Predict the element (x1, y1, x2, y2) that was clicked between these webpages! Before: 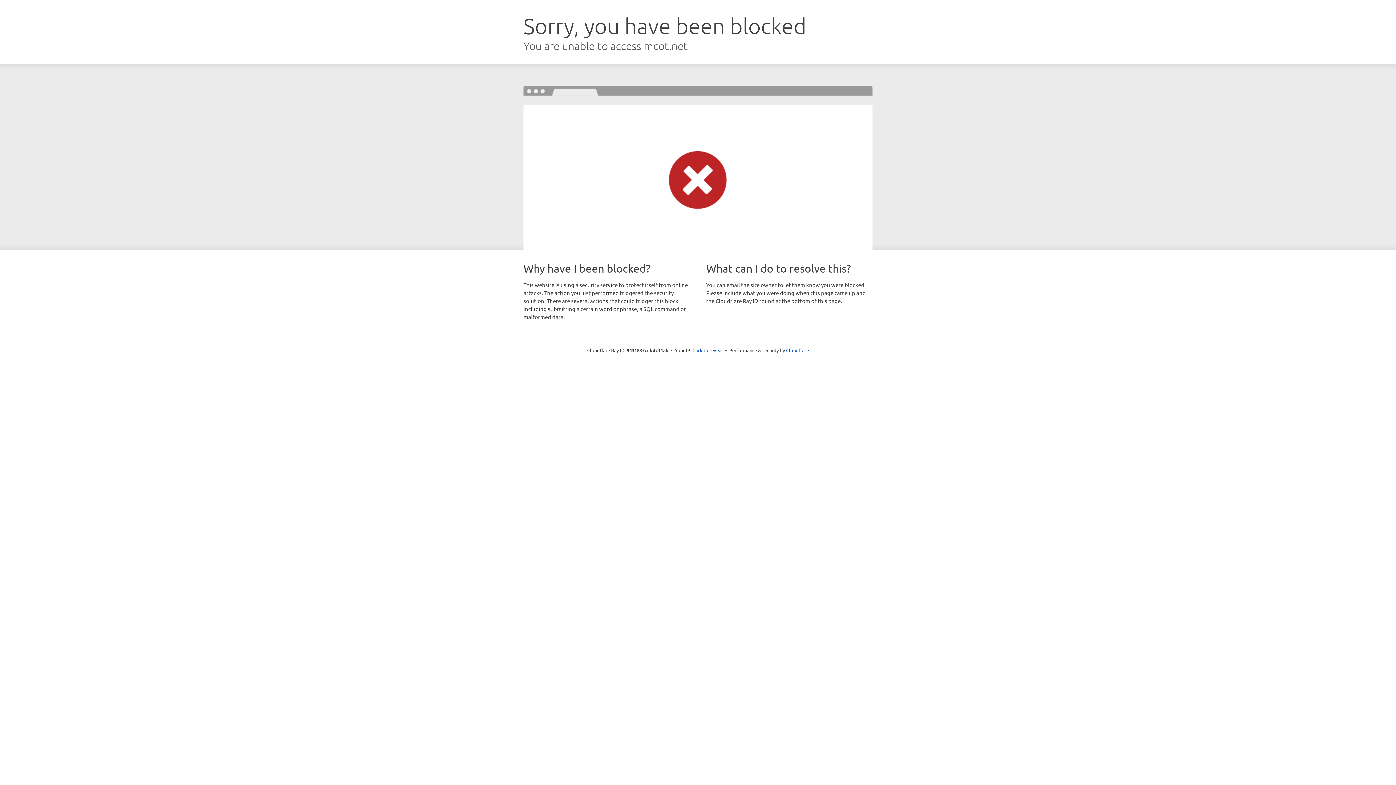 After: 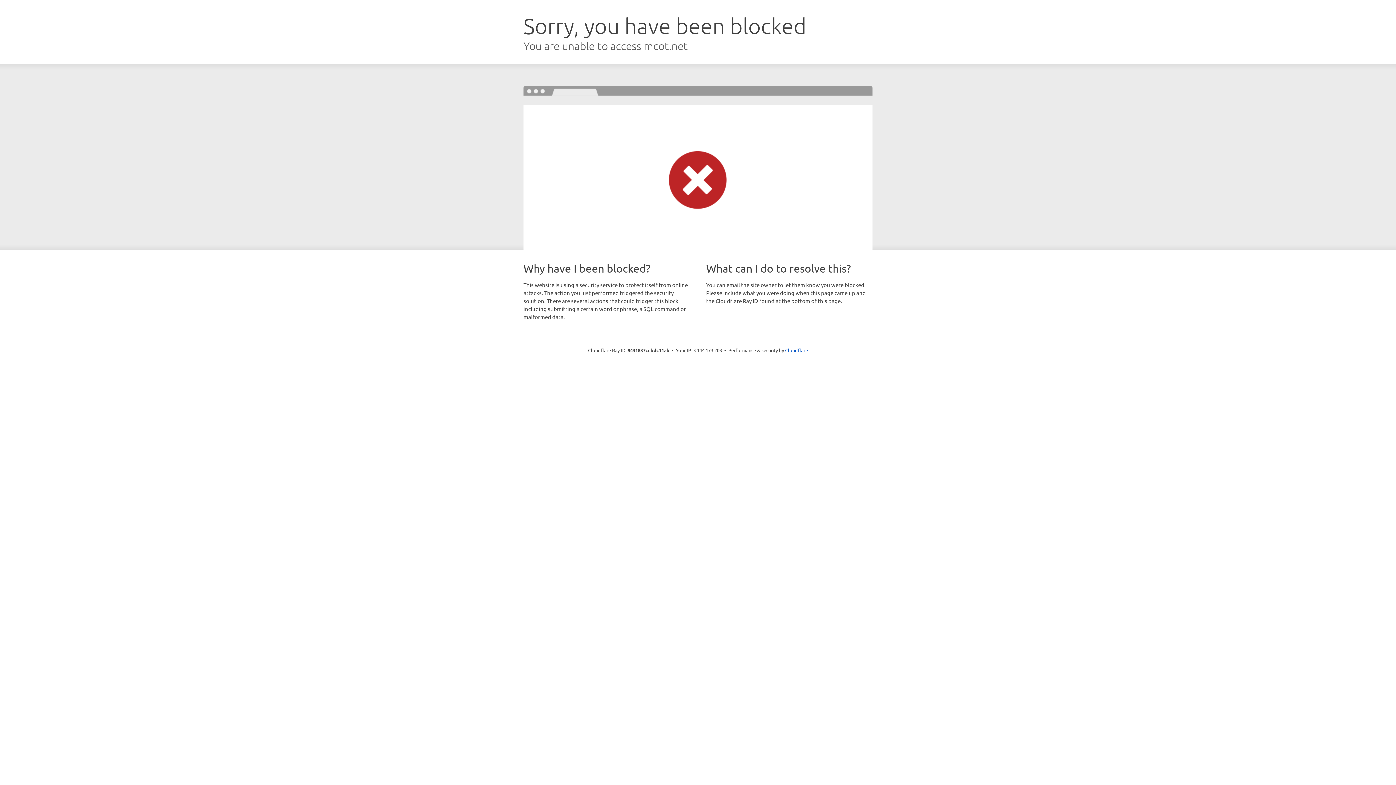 Action: bbox: (692, 346, 723, 353) label: Click to reveal